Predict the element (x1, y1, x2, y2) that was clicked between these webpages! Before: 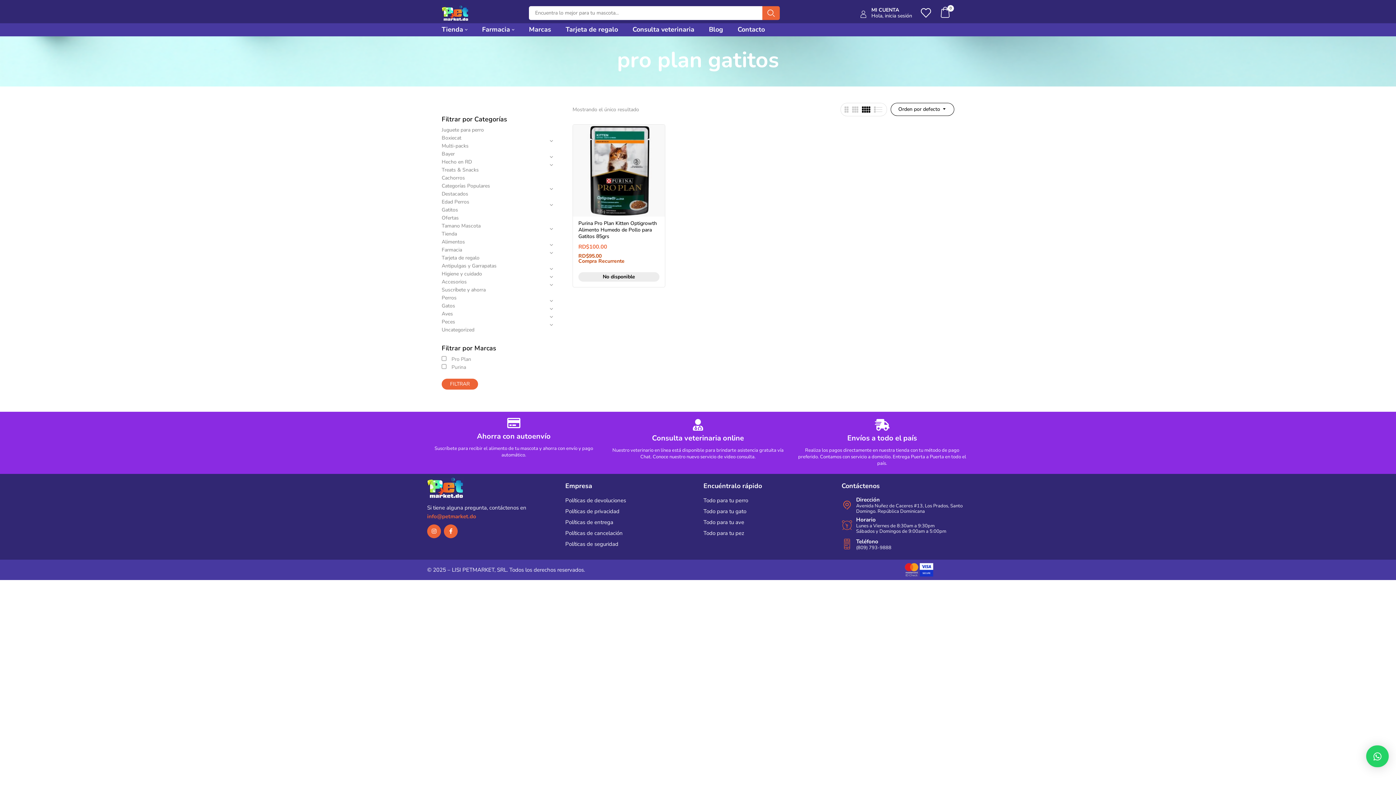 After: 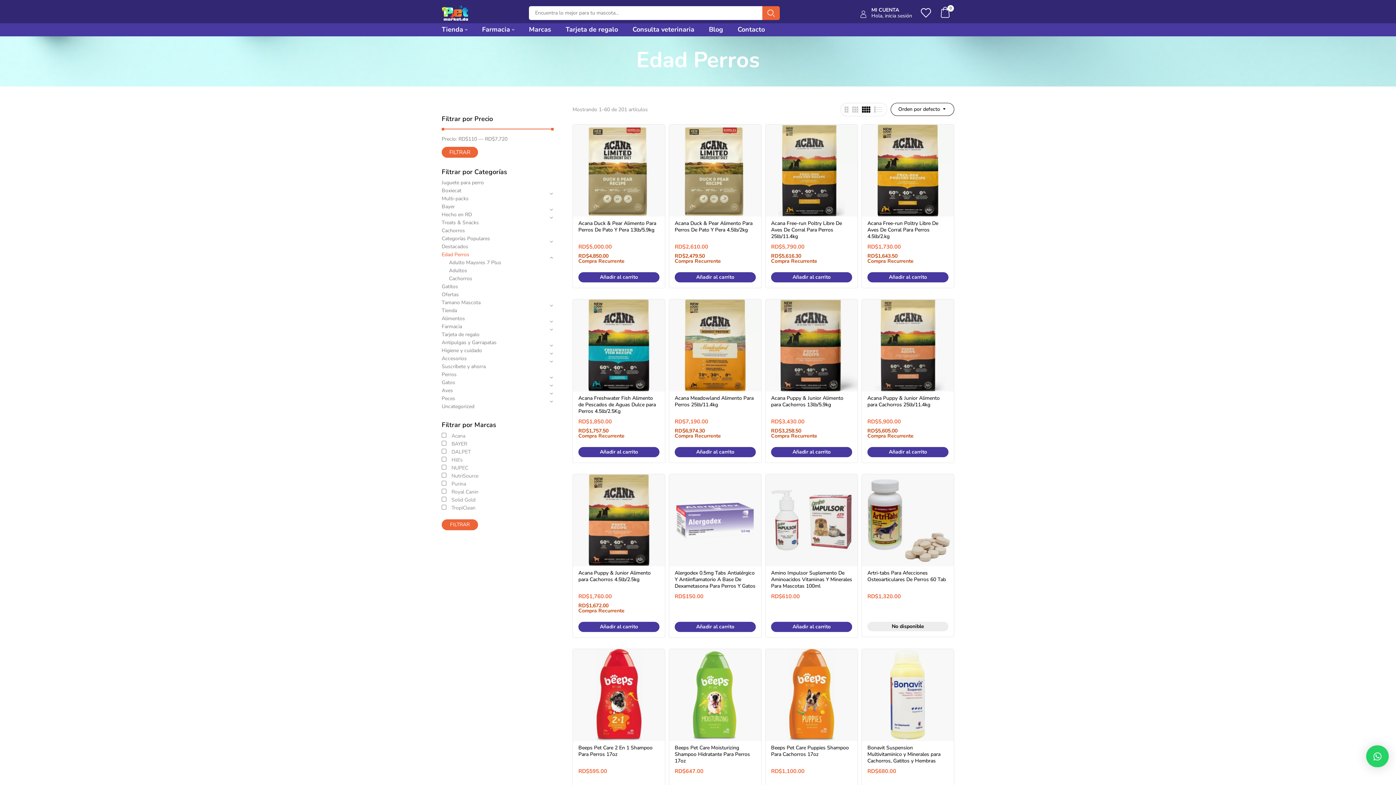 Action: label: Edad Perros bbox: (441, 198, 469, 205)